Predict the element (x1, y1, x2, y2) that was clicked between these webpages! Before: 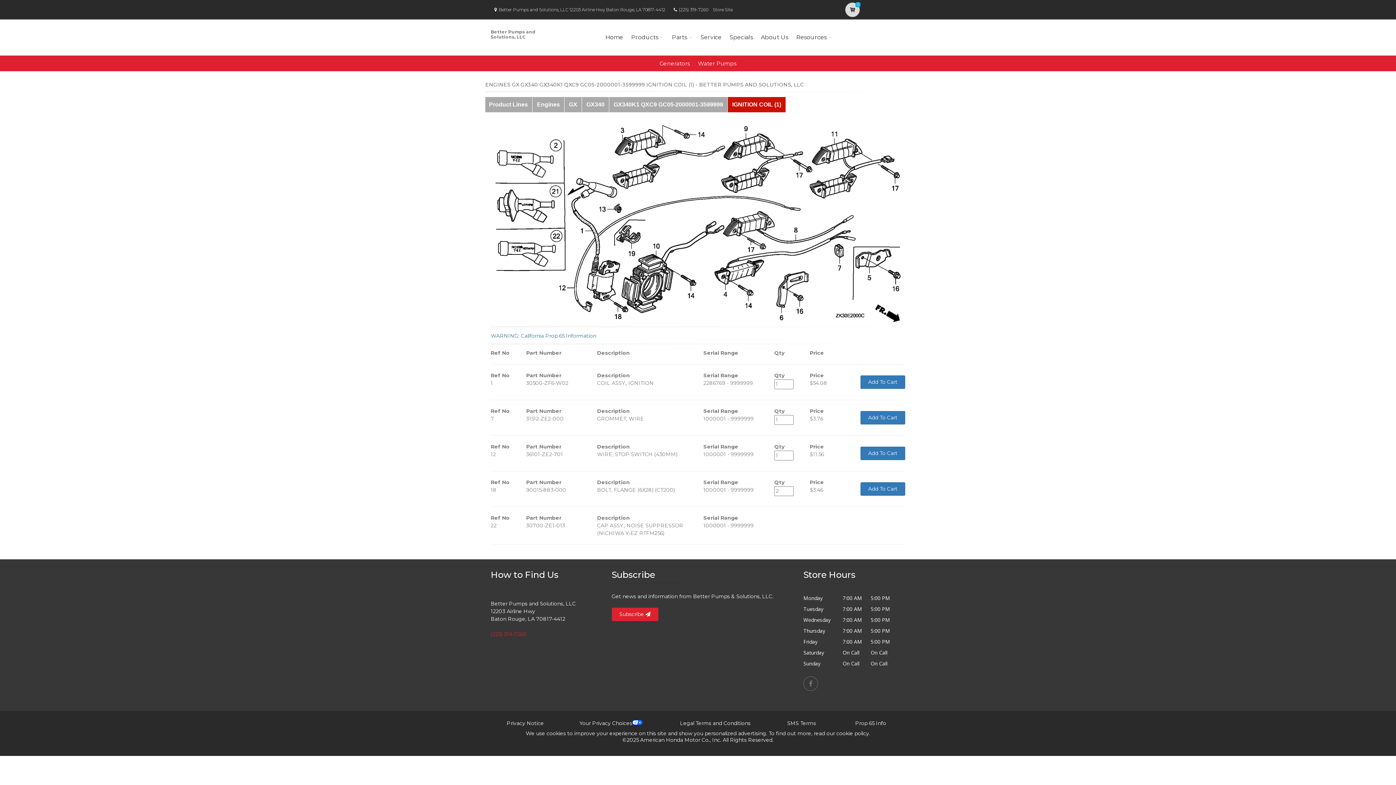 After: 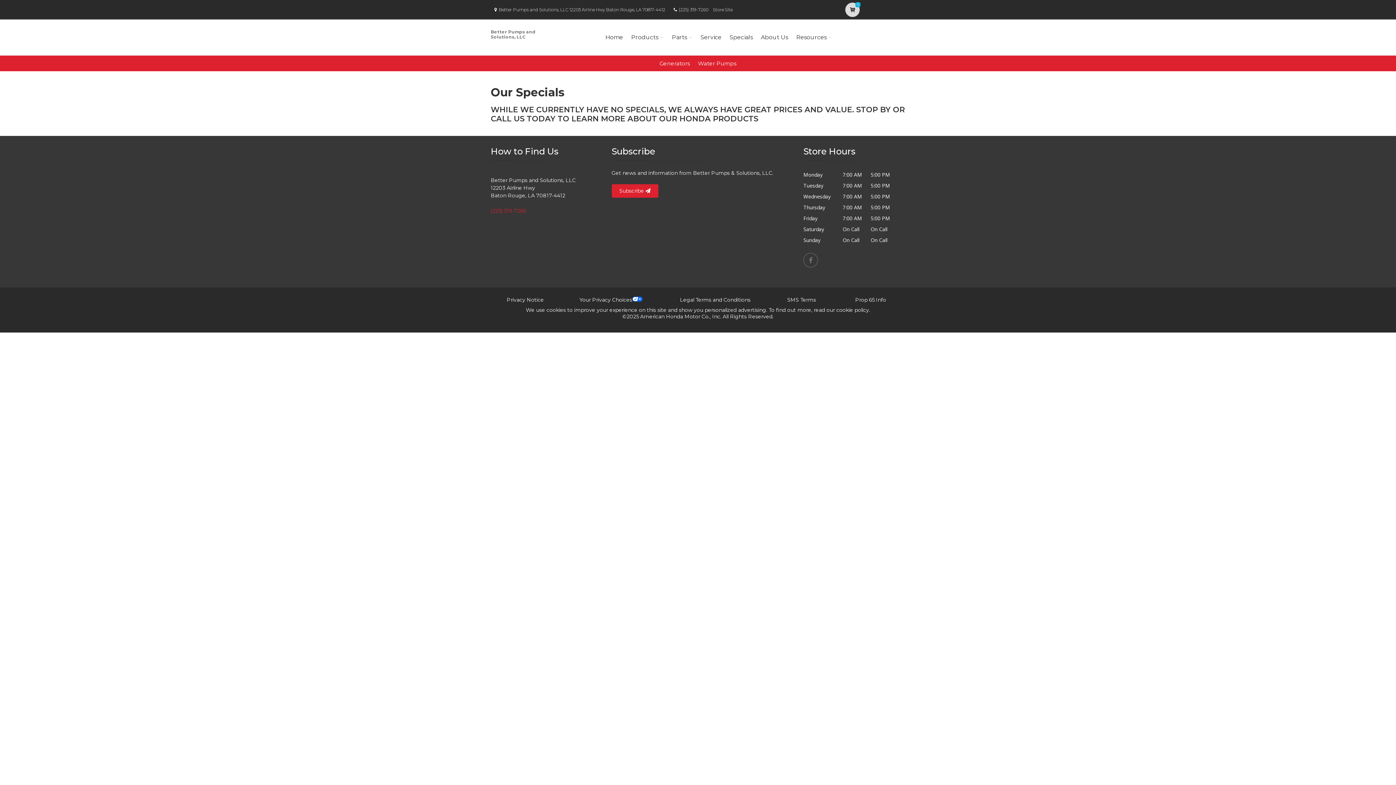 Action: label: Specials bbox: (727, 23, 755, 51)